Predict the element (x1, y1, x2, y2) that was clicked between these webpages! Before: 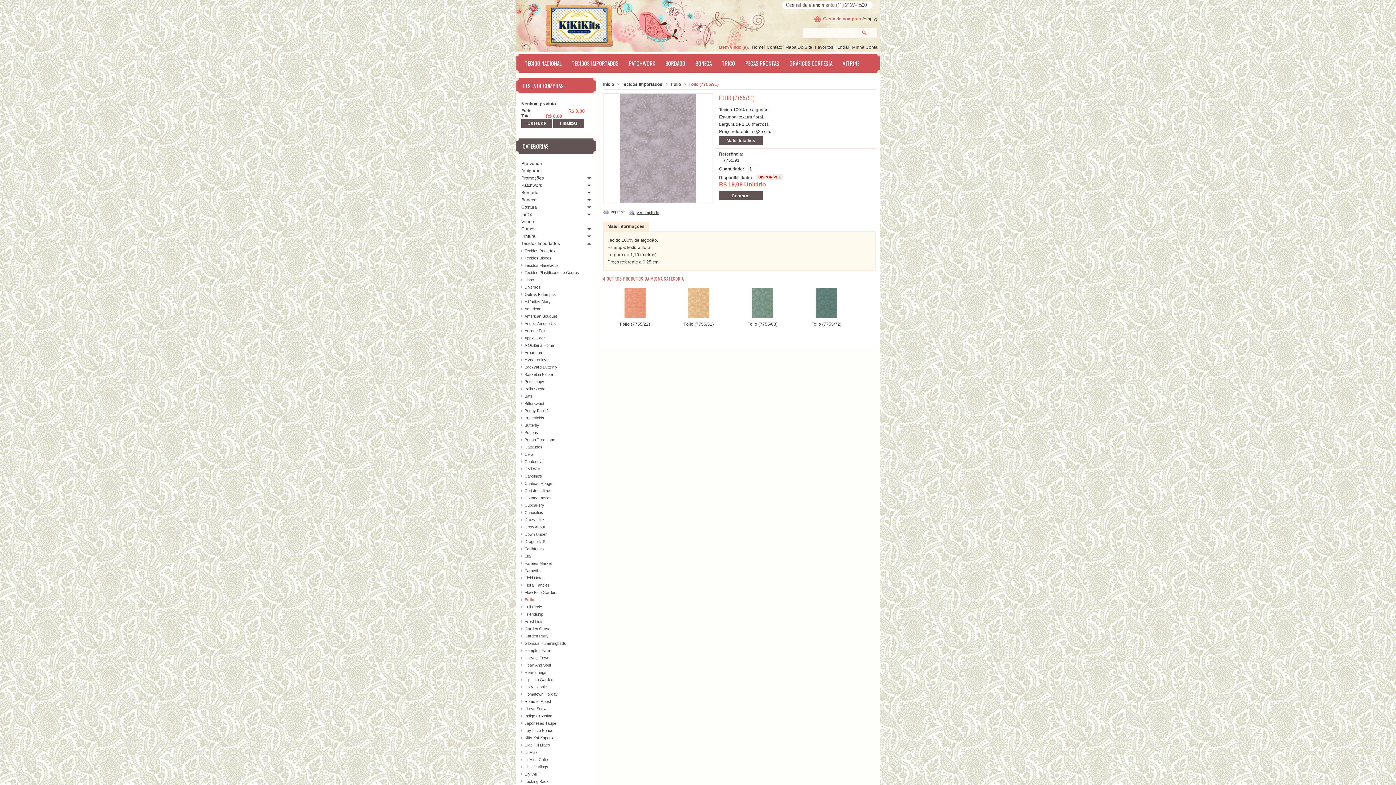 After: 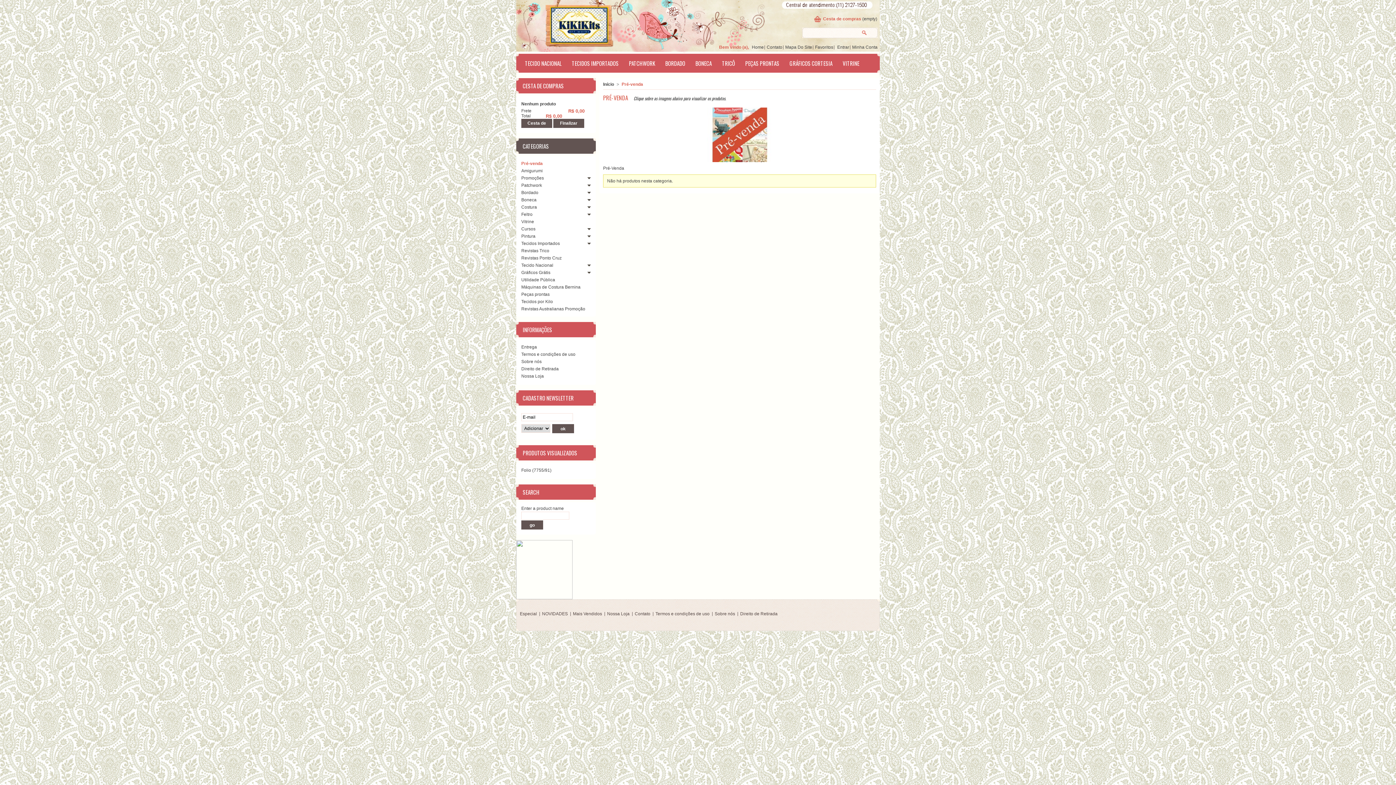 Action: bbox: (521, 161, 542, 166) label: Pré-venda